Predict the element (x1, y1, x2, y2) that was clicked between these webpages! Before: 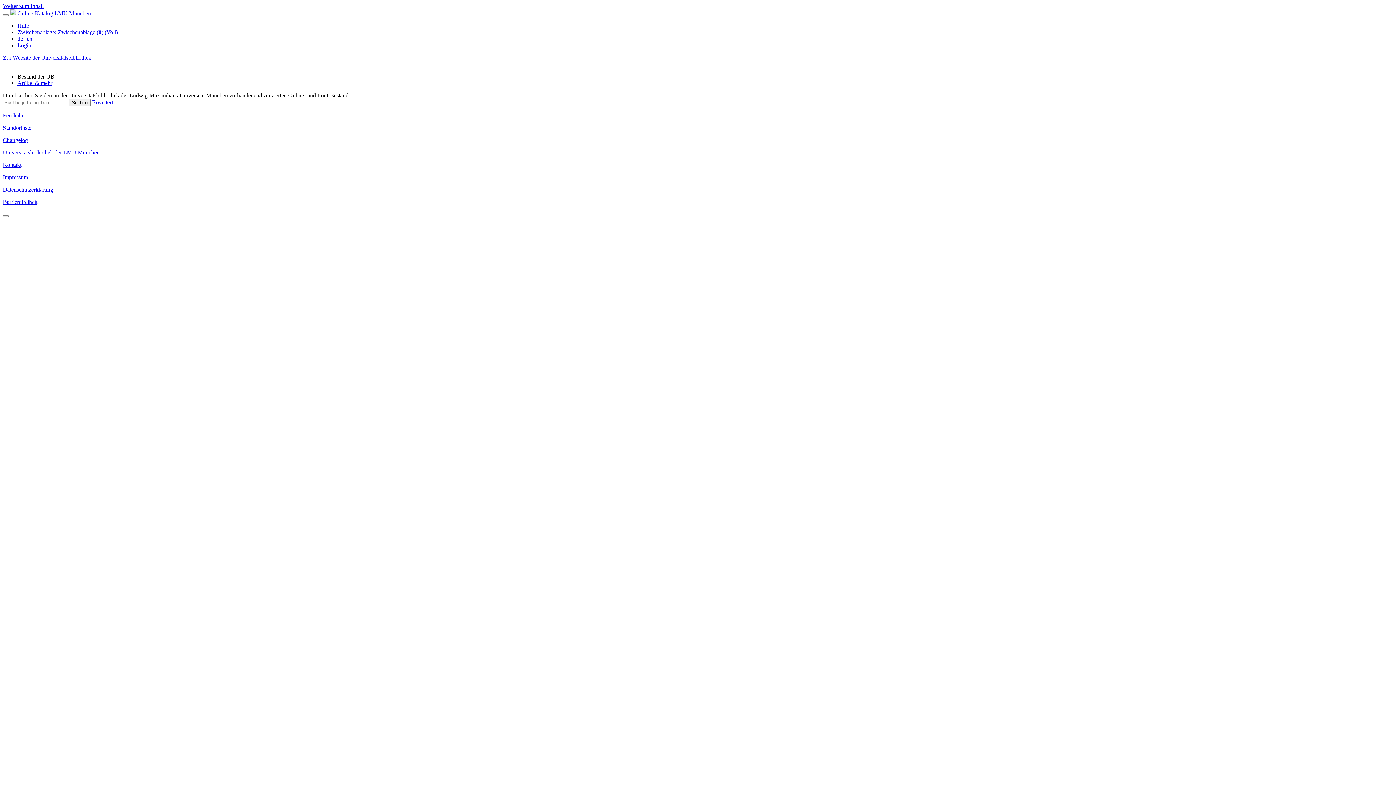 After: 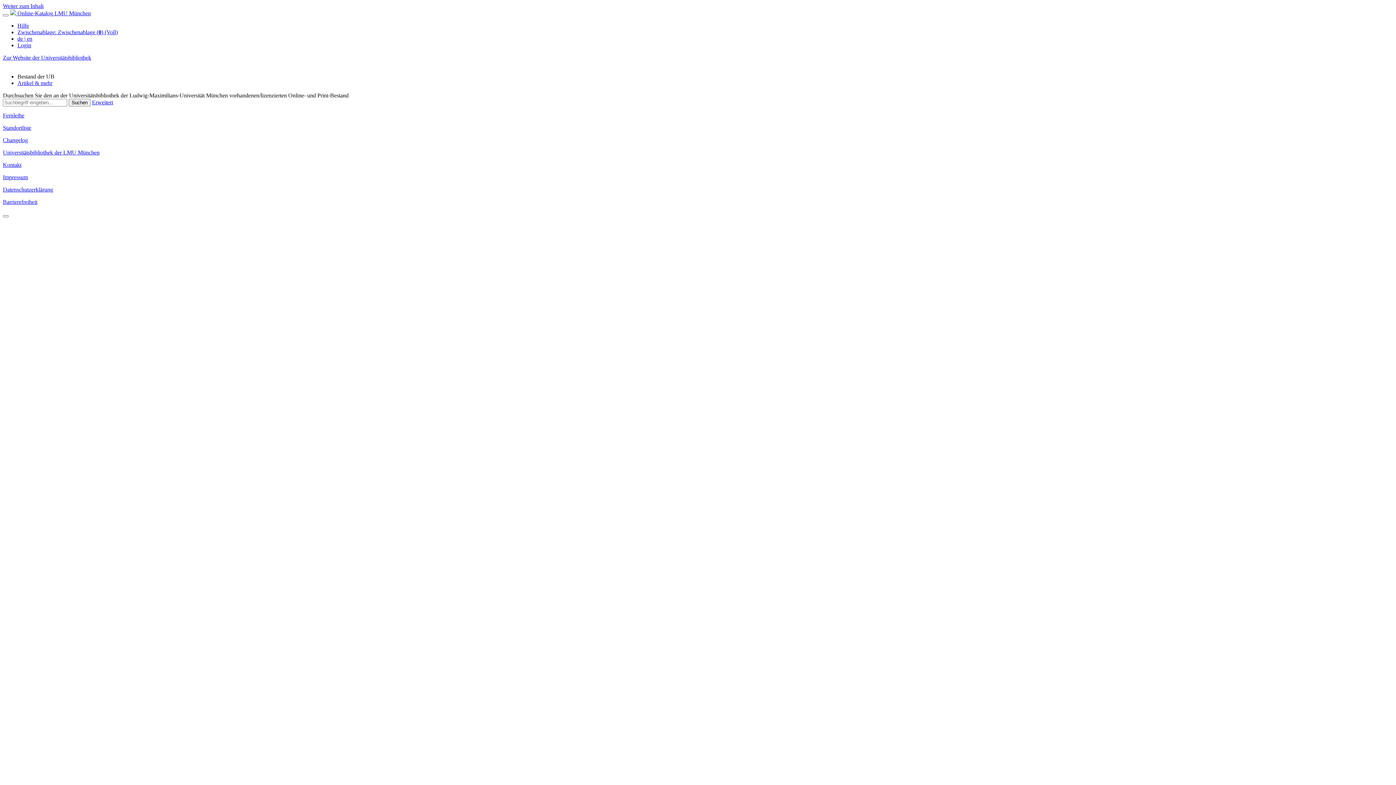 Action: label: Impressum bbox: (2, 174, 28, 180)